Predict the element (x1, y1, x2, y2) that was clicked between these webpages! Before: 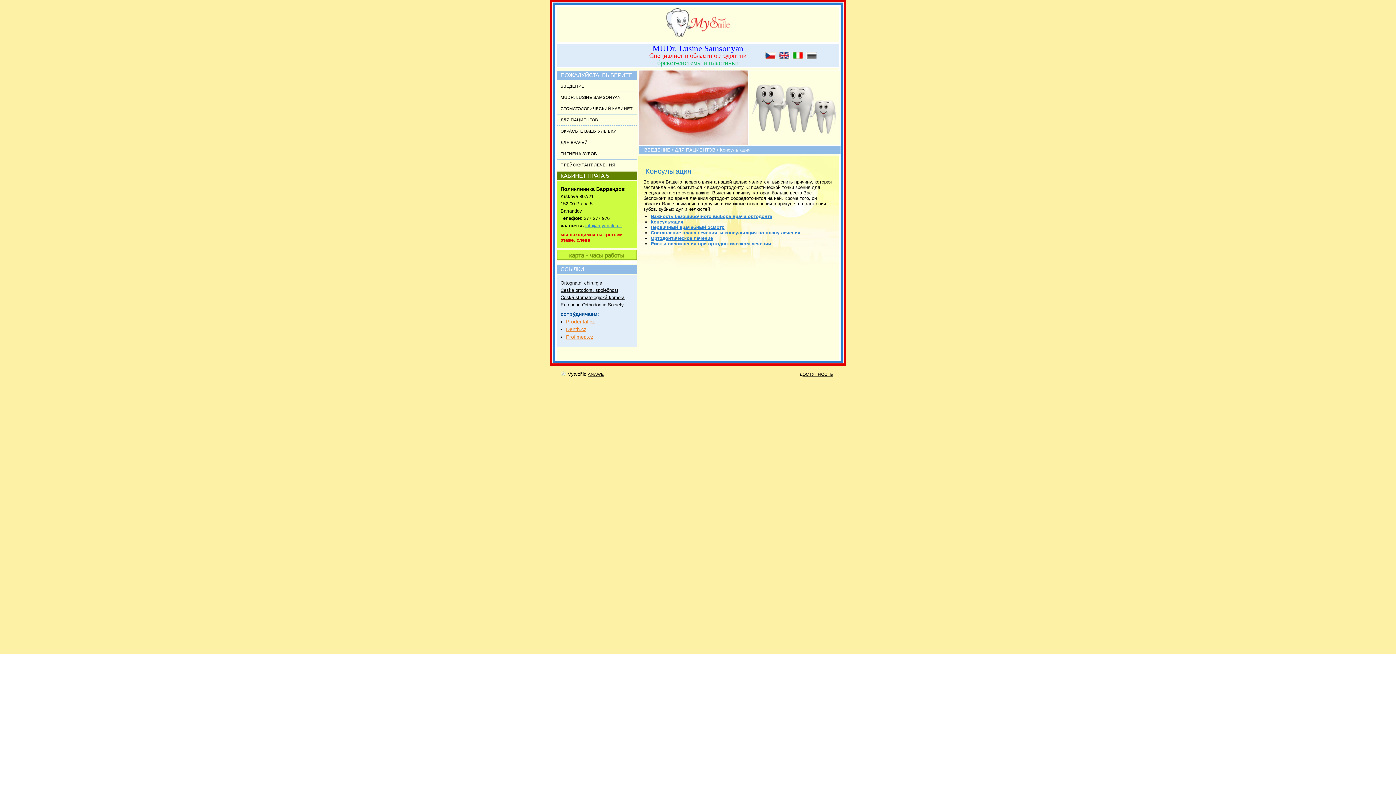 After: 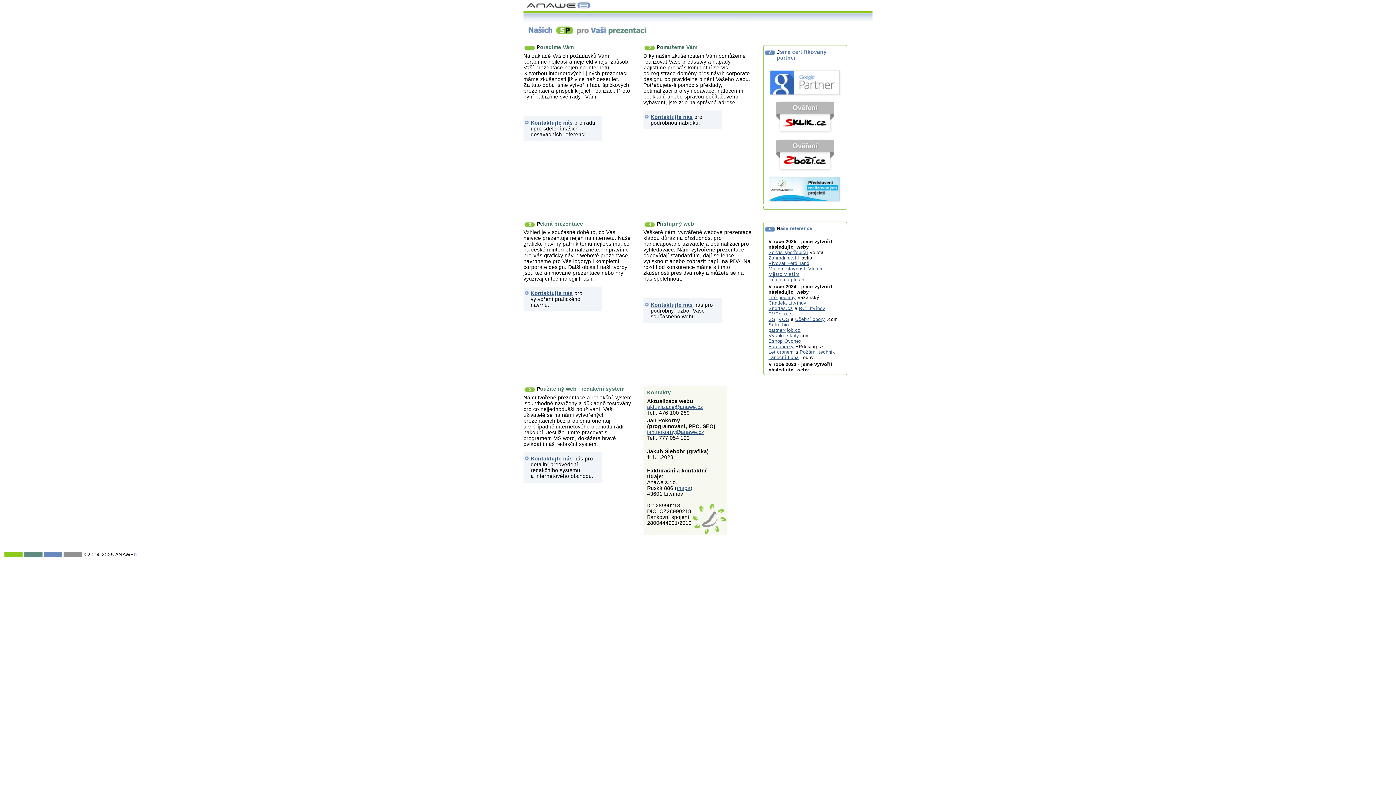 Action: bbox: (588, 372, 604, 376) label: ANAWE